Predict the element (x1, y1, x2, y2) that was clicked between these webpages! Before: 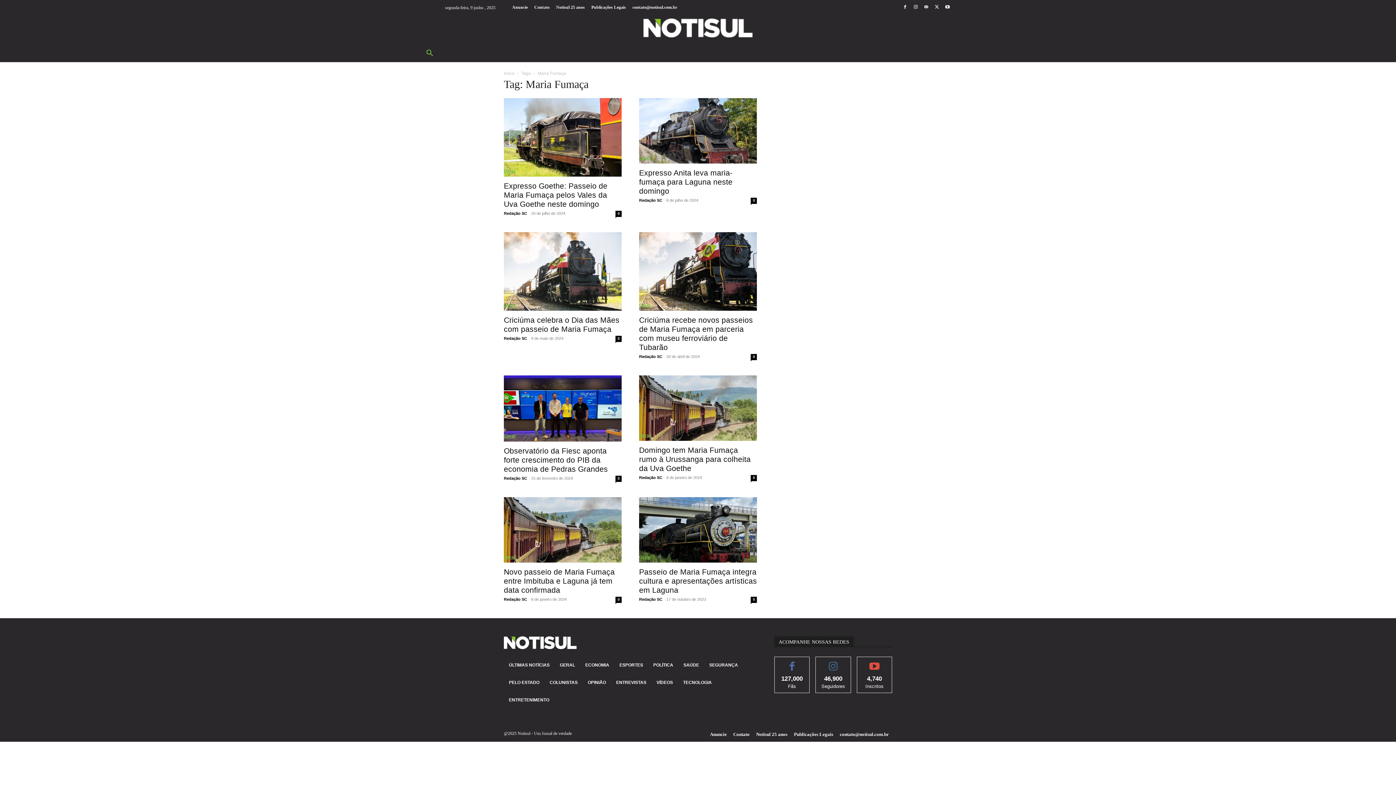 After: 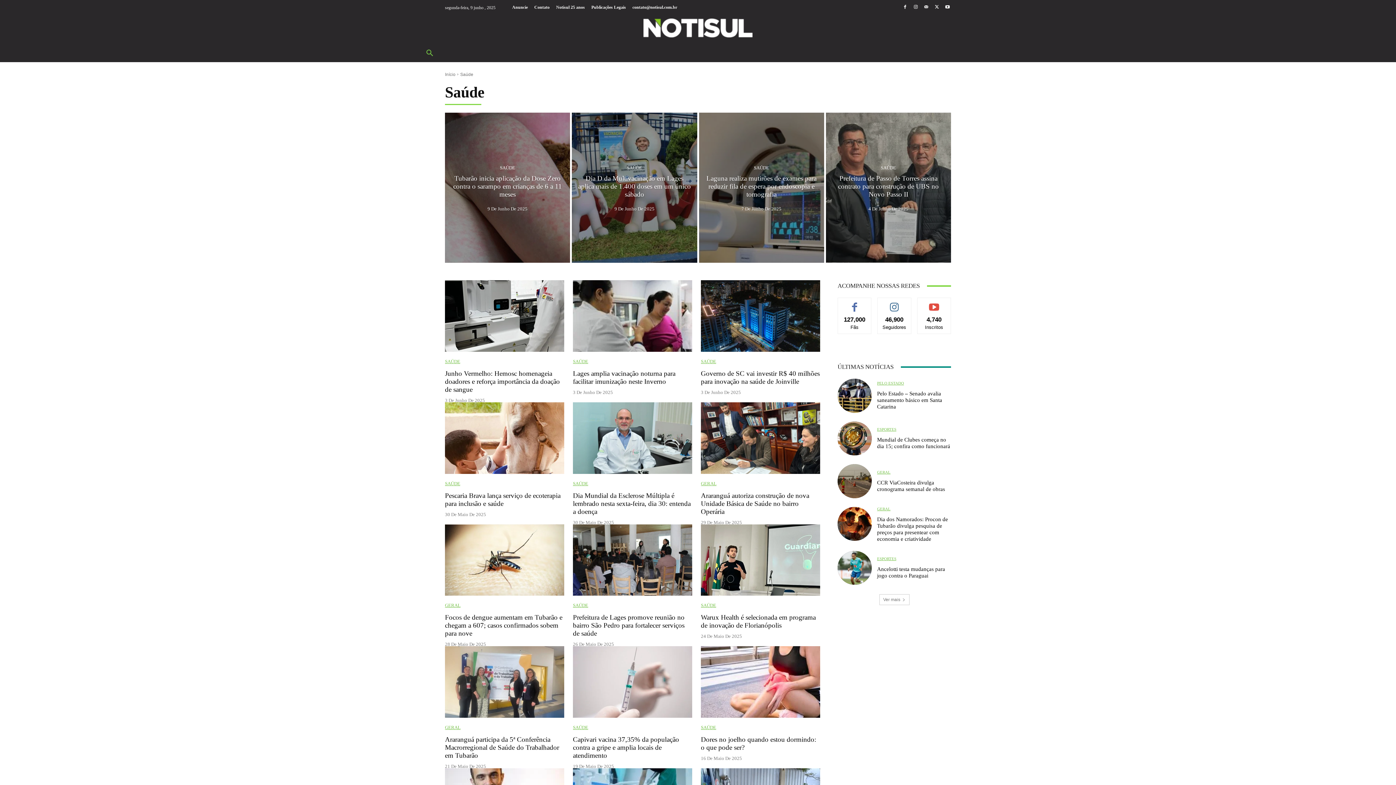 Action: bbox: (678, 656, 704, 674) label: SAÚDE